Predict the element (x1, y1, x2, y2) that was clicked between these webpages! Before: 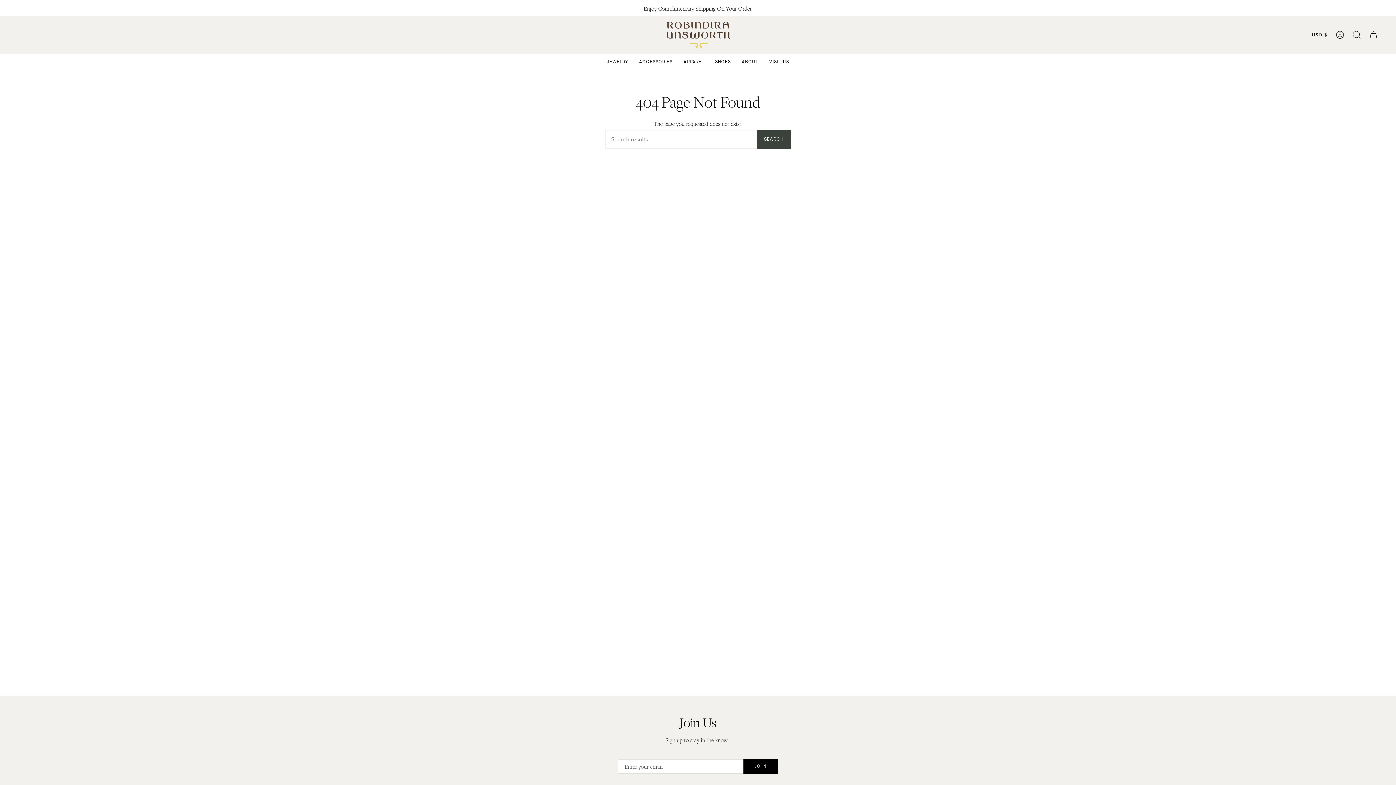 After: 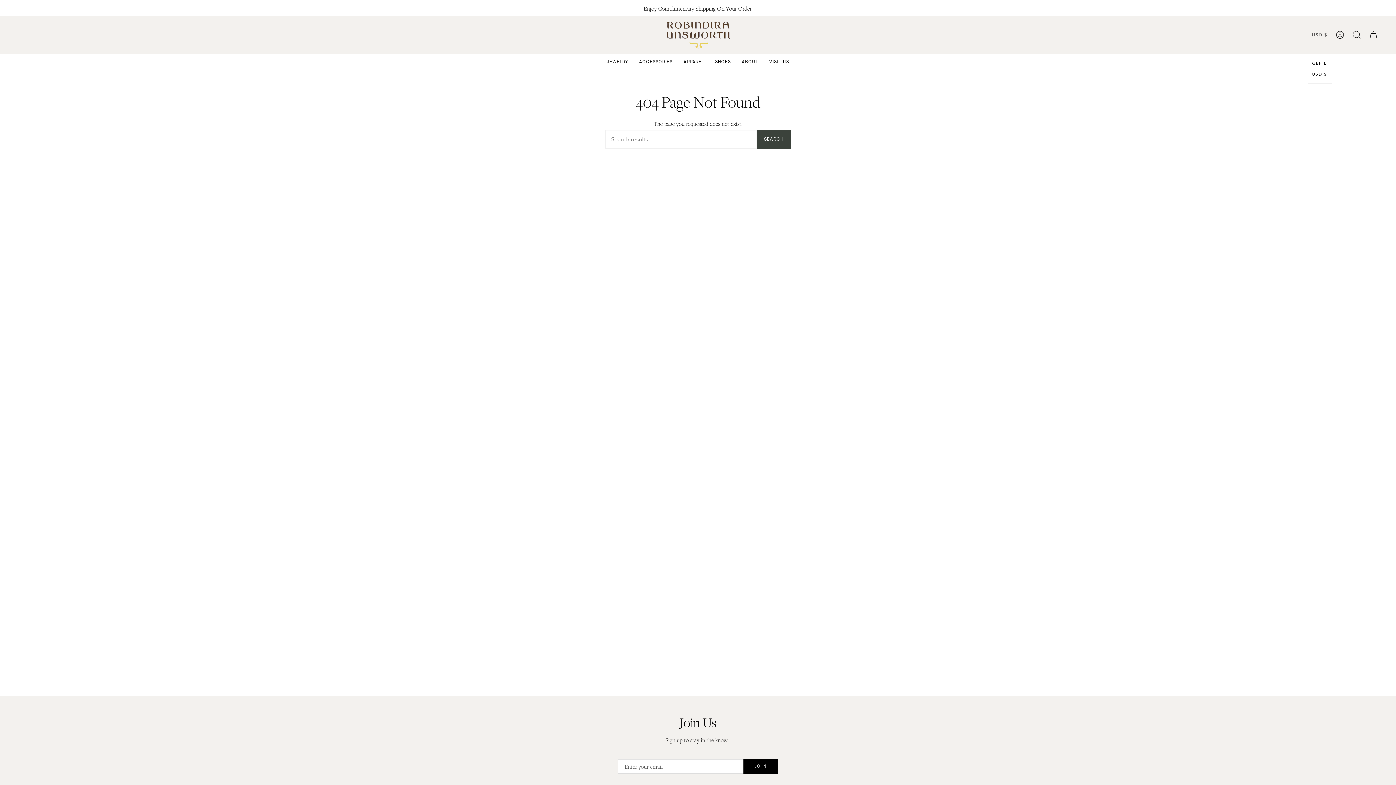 Action: label: USD $ bbox: (1308, 16, 1332, 53)